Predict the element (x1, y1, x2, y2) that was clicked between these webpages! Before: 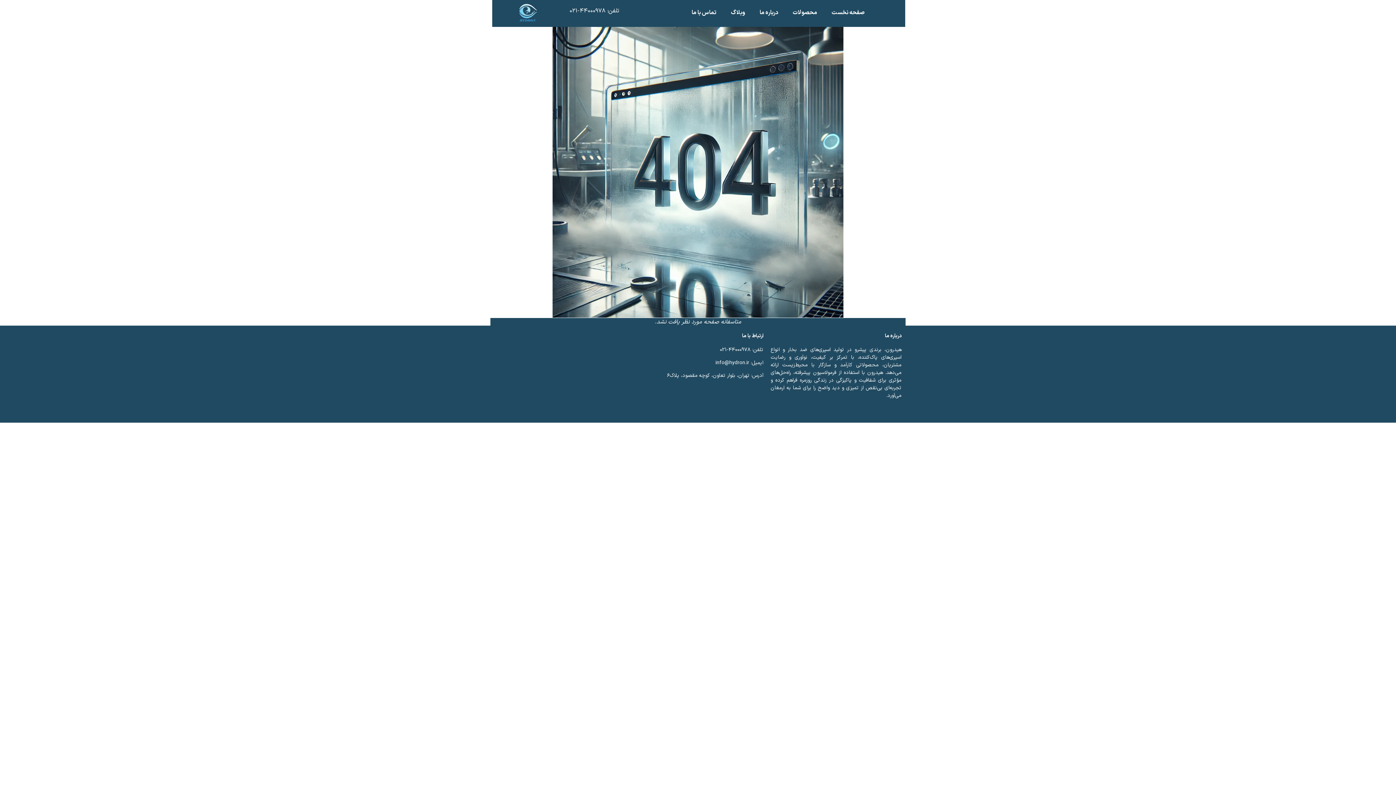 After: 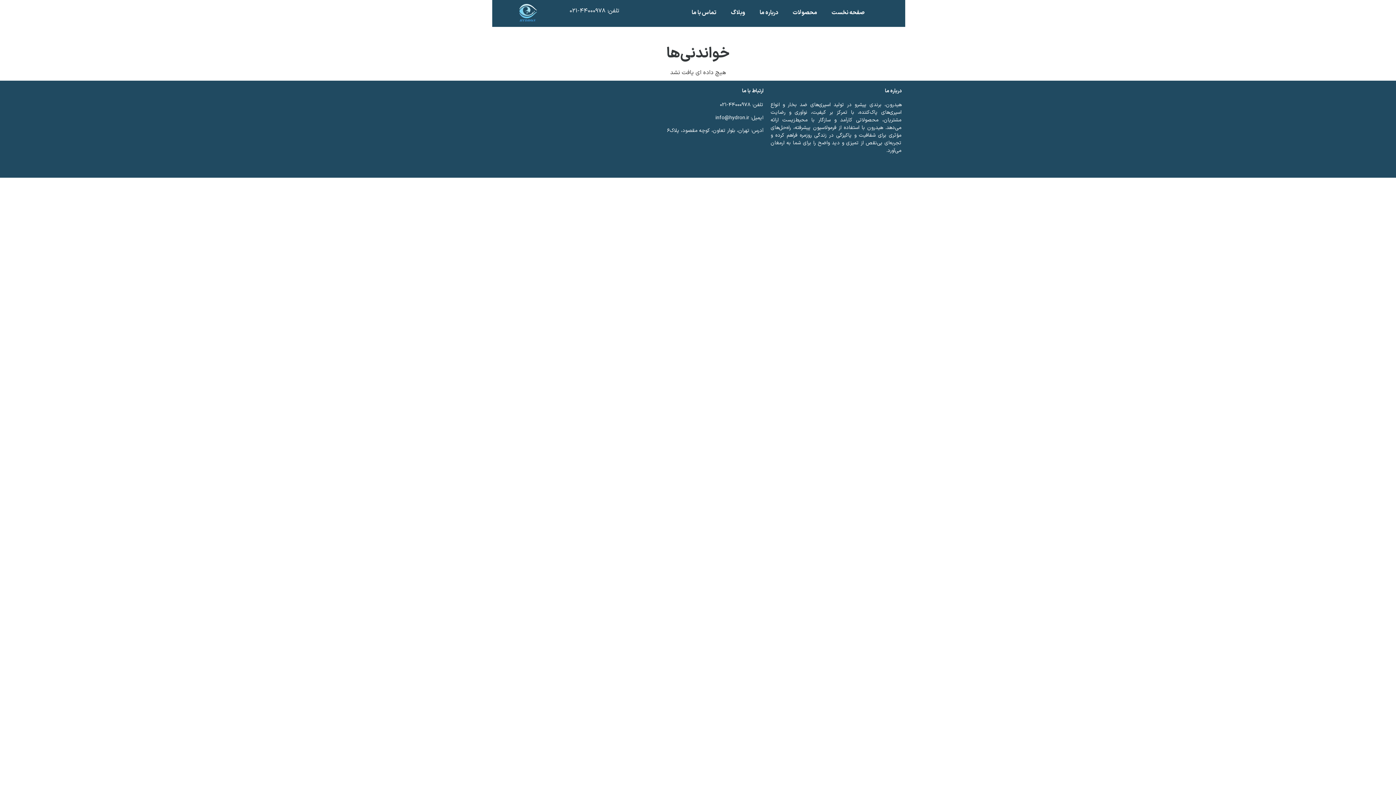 Action: label: وبلاگ bbox: (723, 4, 752, 21)